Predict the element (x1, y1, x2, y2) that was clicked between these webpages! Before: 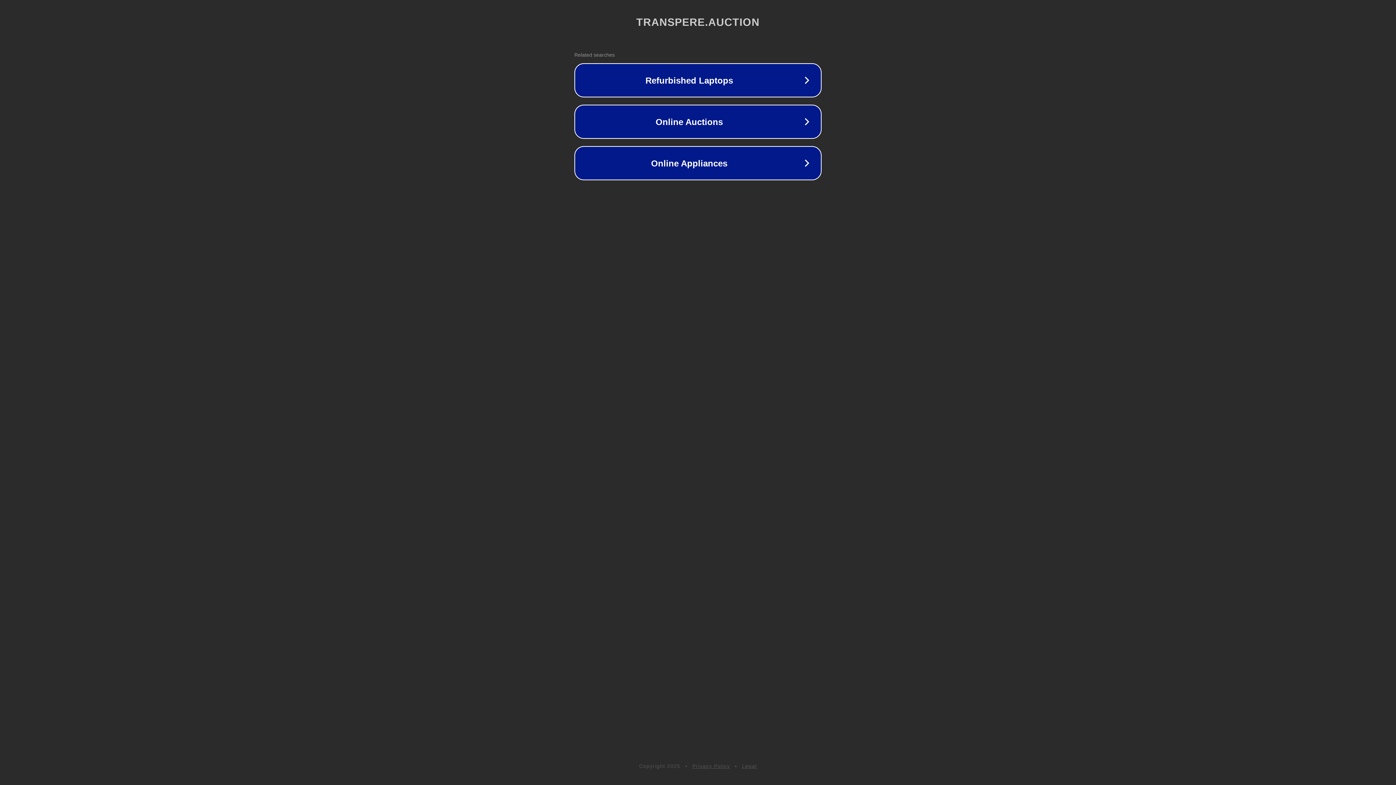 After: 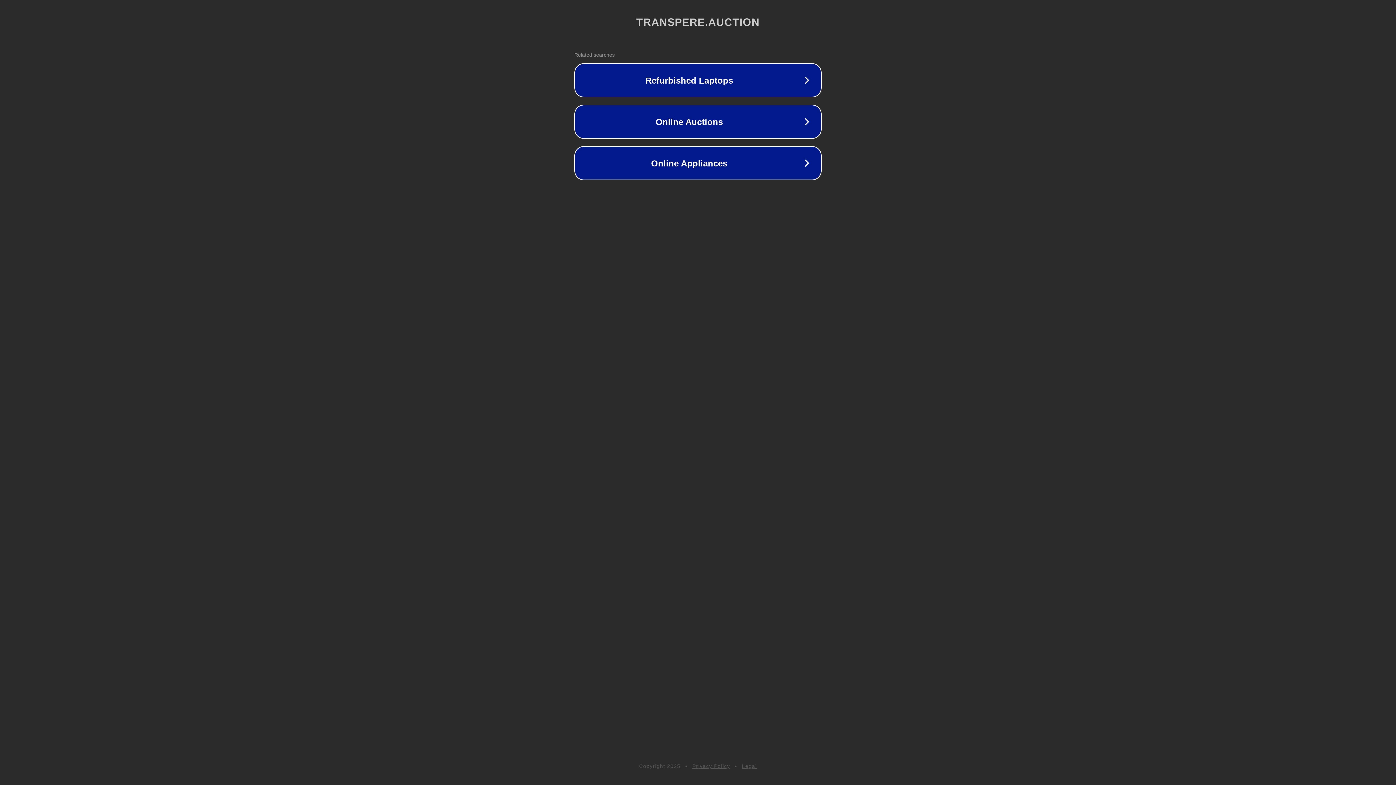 Action: bbox: (742, 763, 757, 769) label: Legal